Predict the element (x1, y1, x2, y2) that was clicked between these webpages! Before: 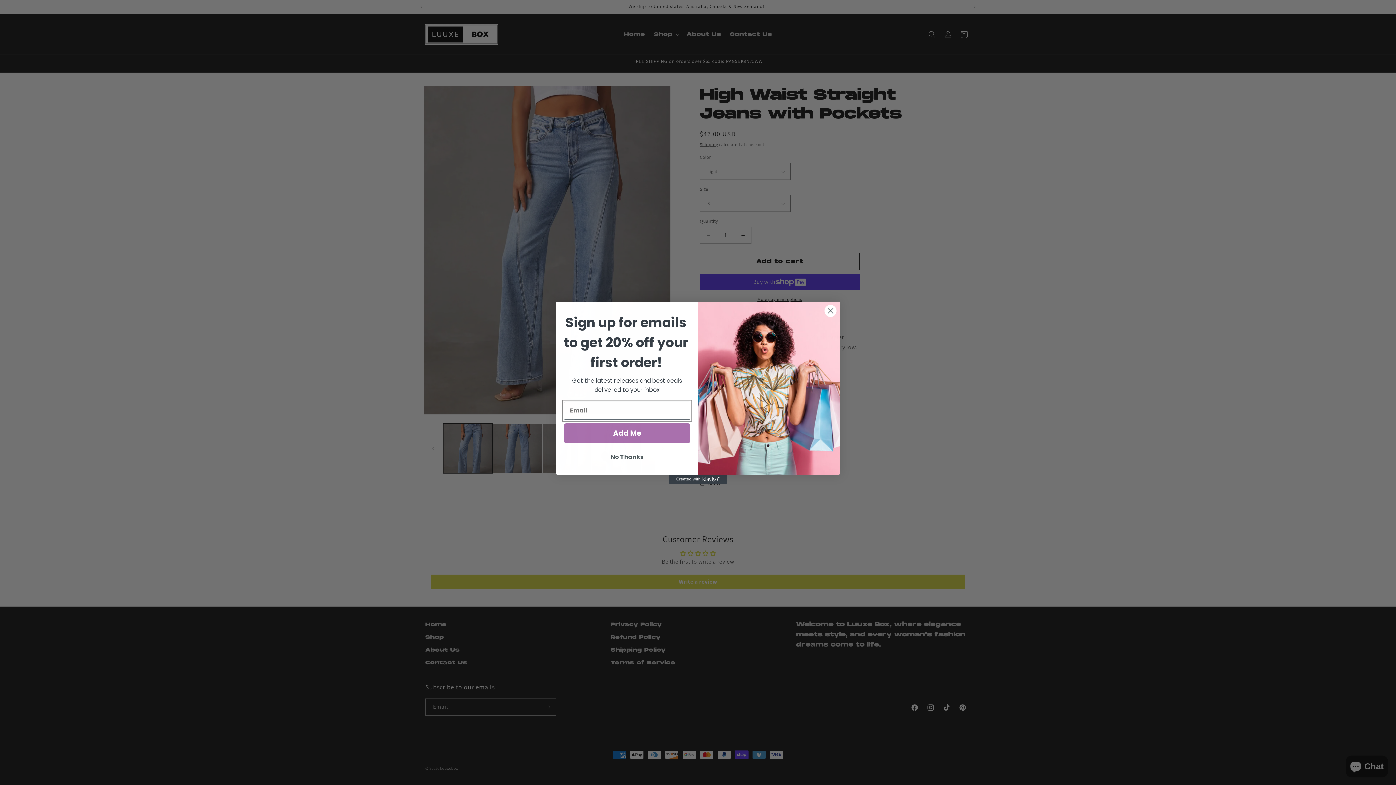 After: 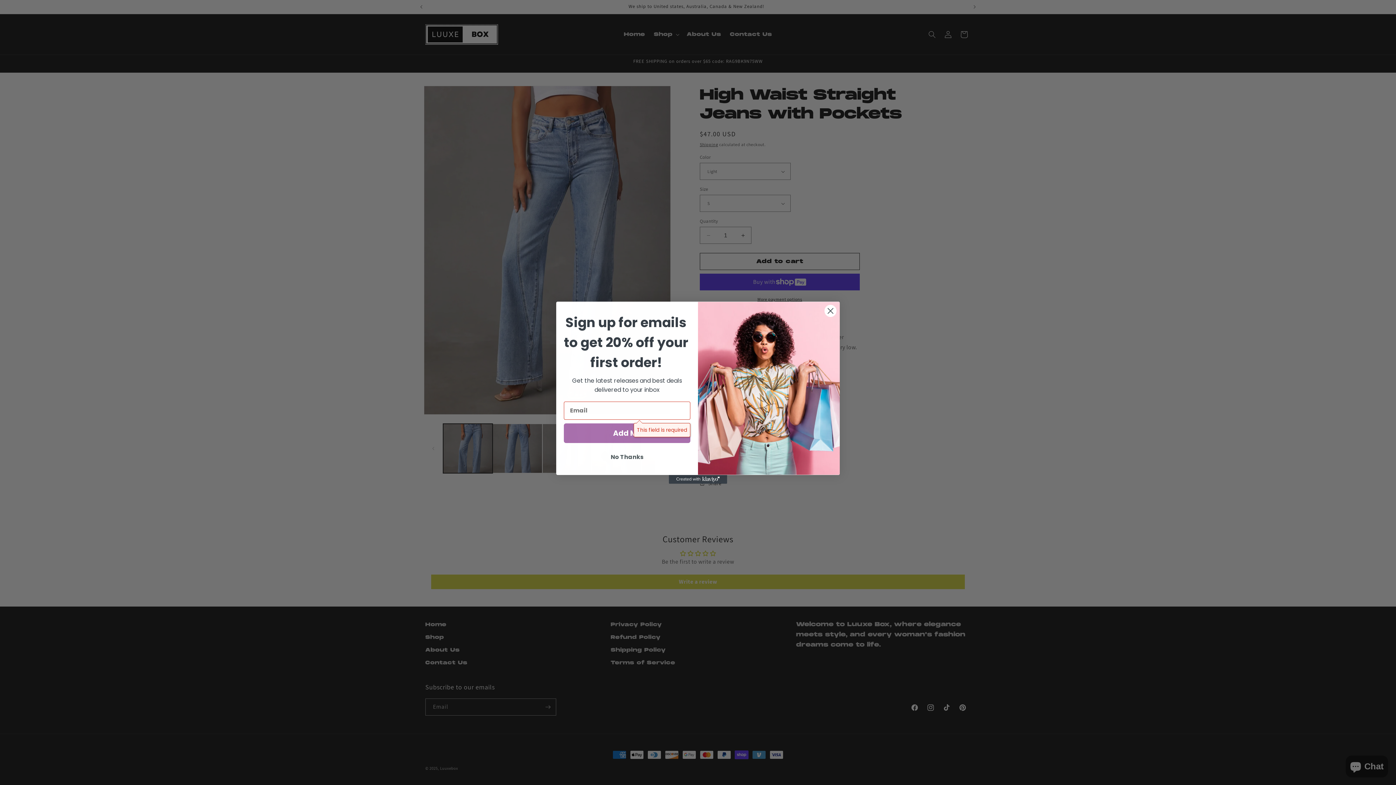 Action: label: Add Me bbox: (564, 423, 690, 443)